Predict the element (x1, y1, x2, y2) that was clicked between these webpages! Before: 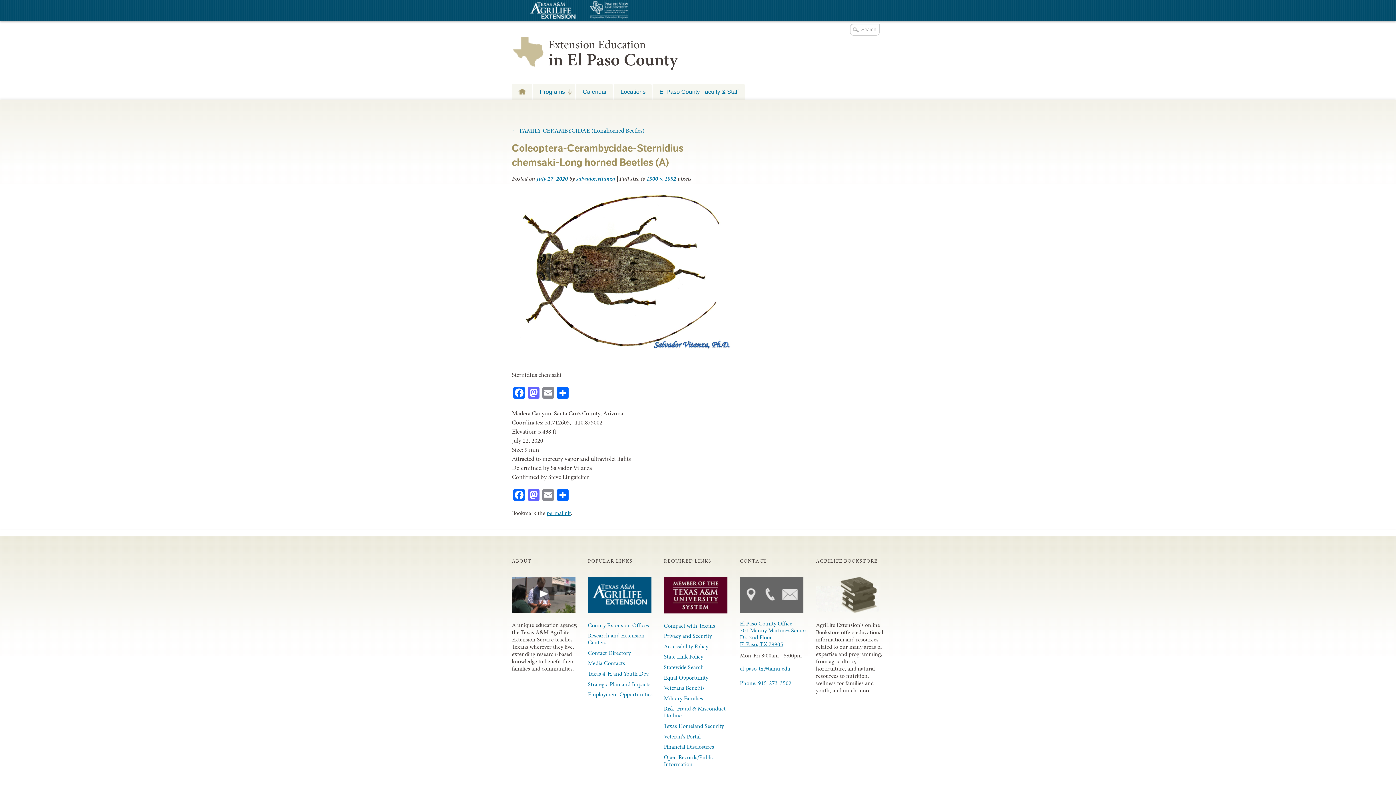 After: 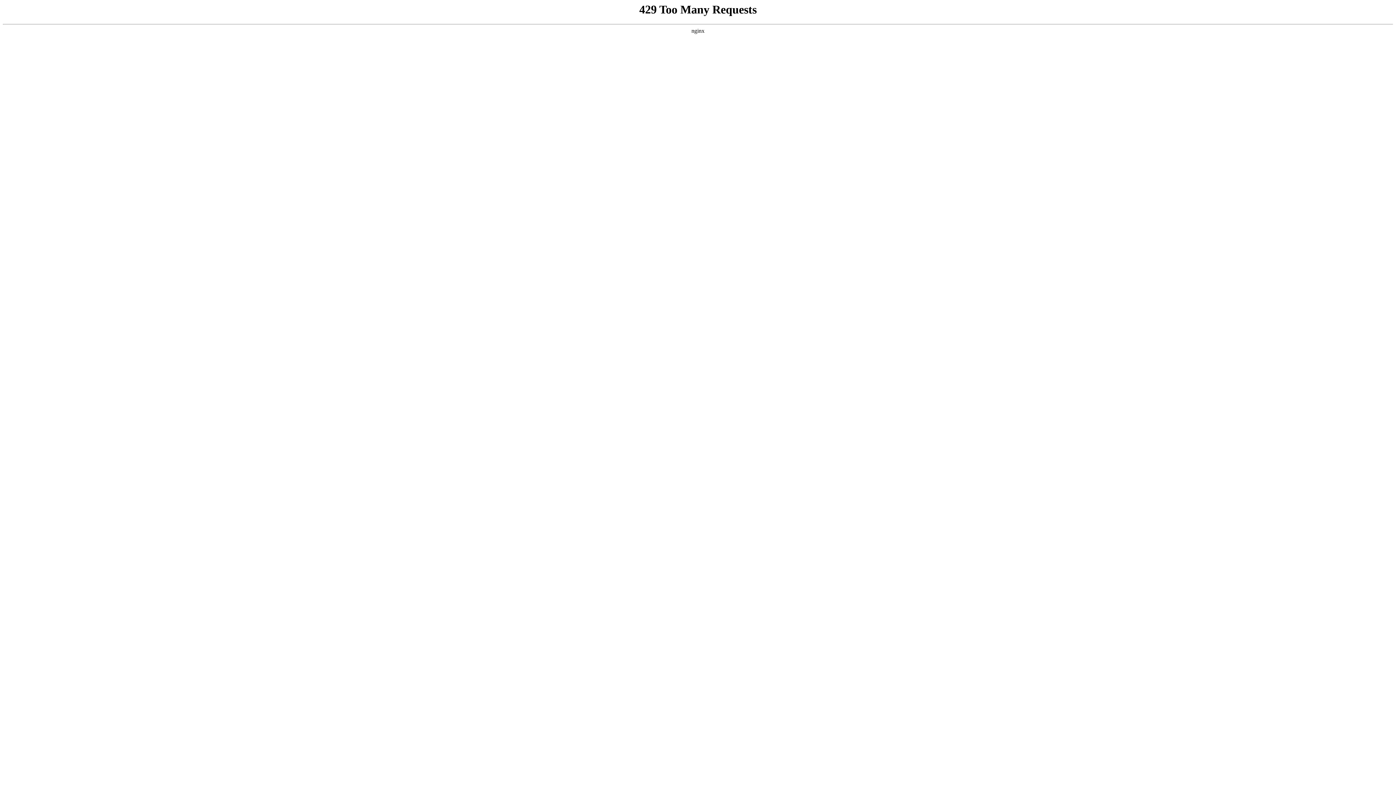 Action: bbox: (664, 741, 731, 752) label: Financial Disclosures